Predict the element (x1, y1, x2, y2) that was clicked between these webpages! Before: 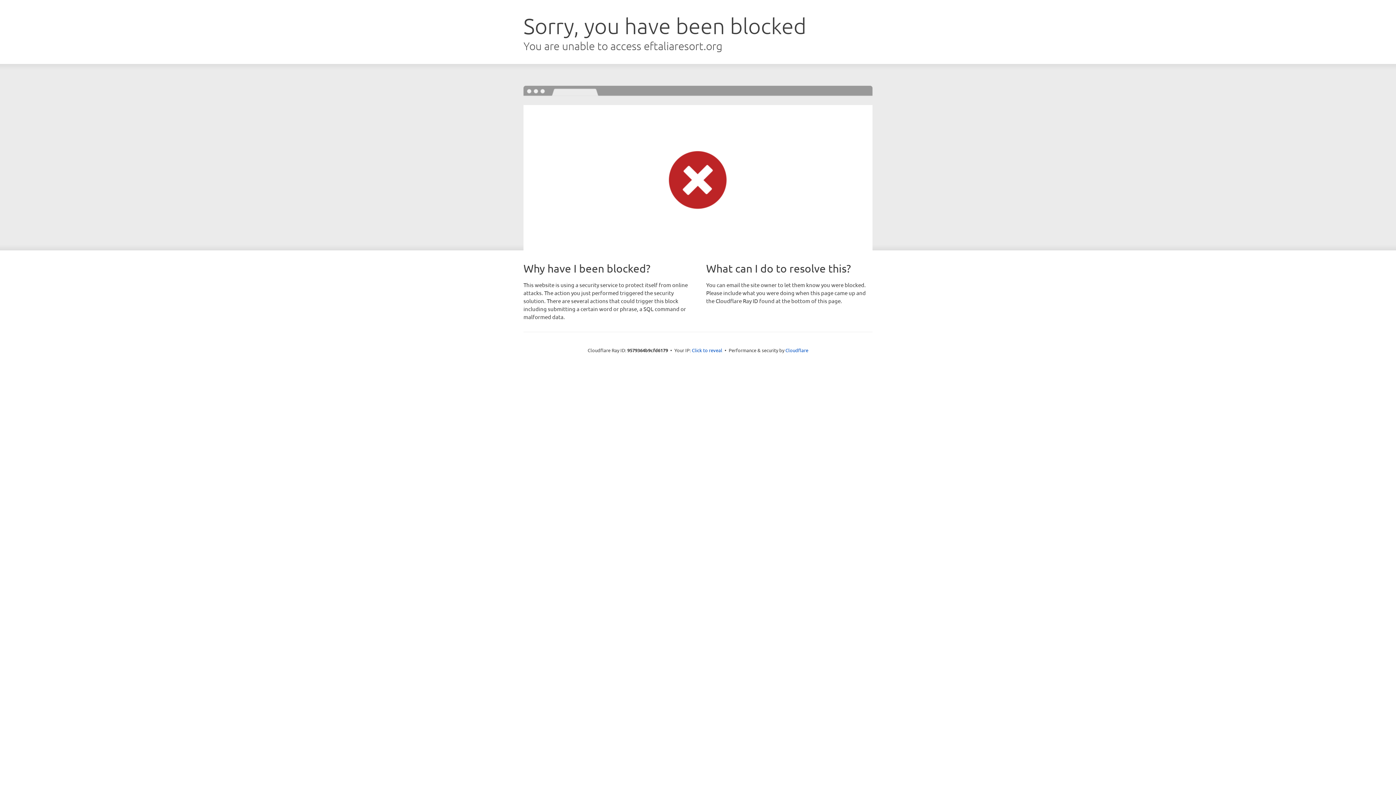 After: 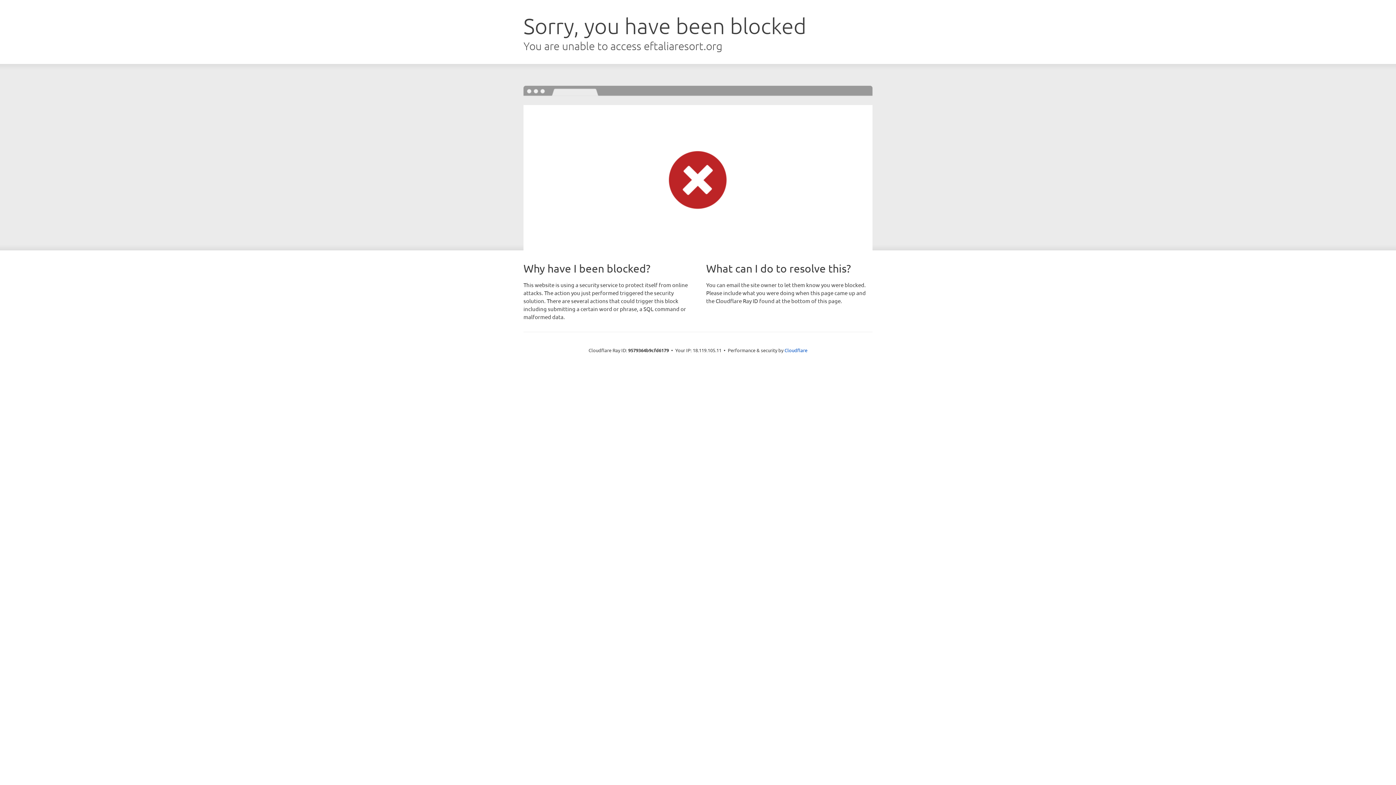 Action: bbox: (692, 346, 722, 353) label: Click to reveal